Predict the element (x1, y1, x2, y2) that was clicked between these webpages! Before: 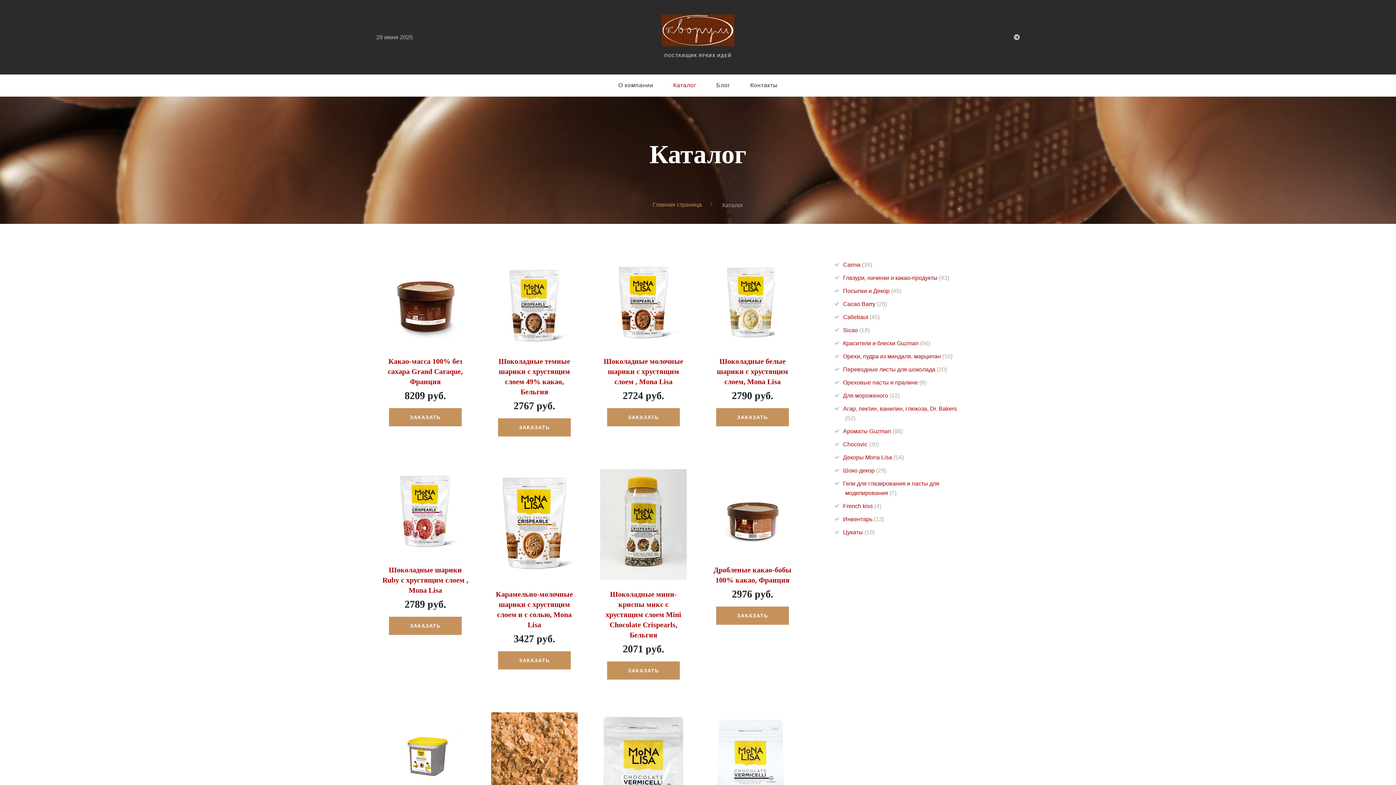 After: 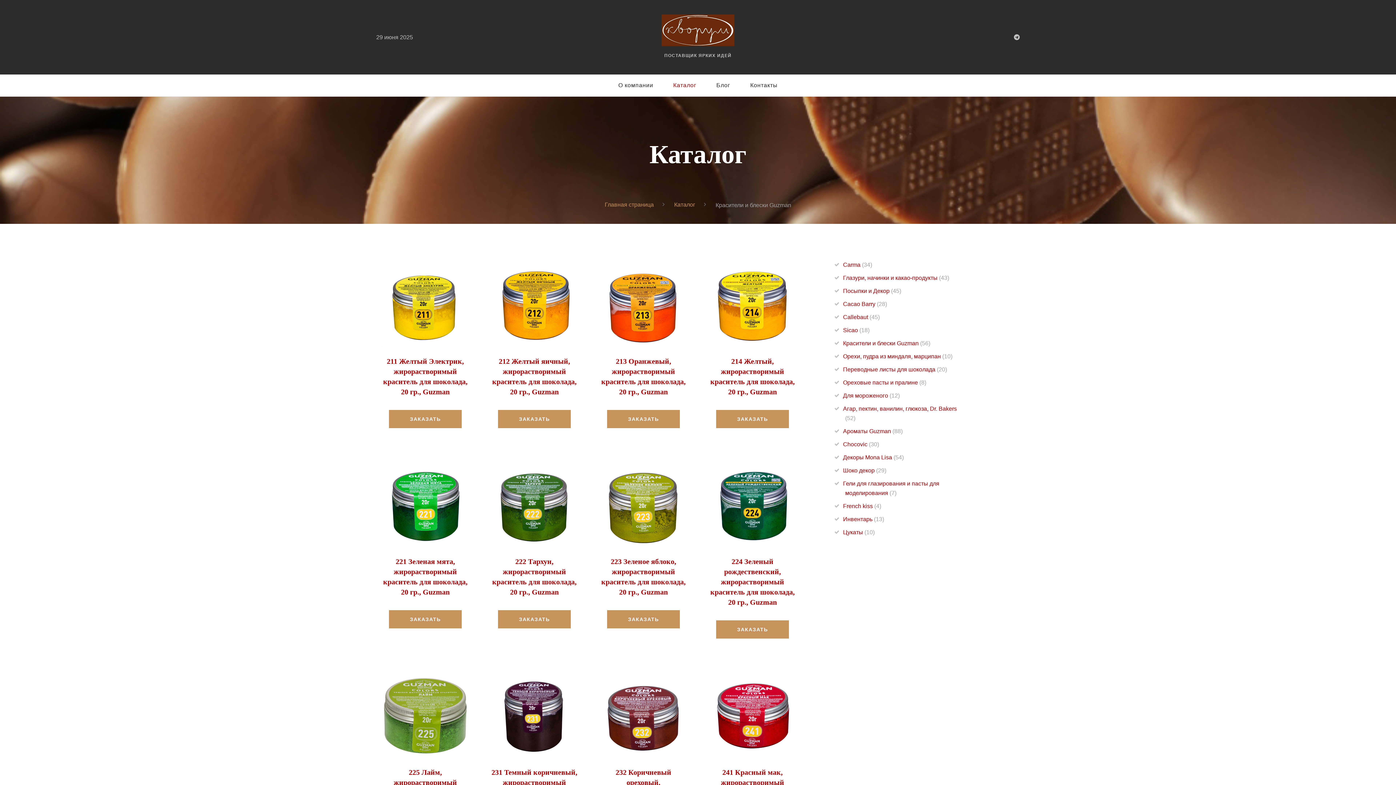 Action: label: Красители и блески Guzman (56) bbox: (843, 340, 930, 346)